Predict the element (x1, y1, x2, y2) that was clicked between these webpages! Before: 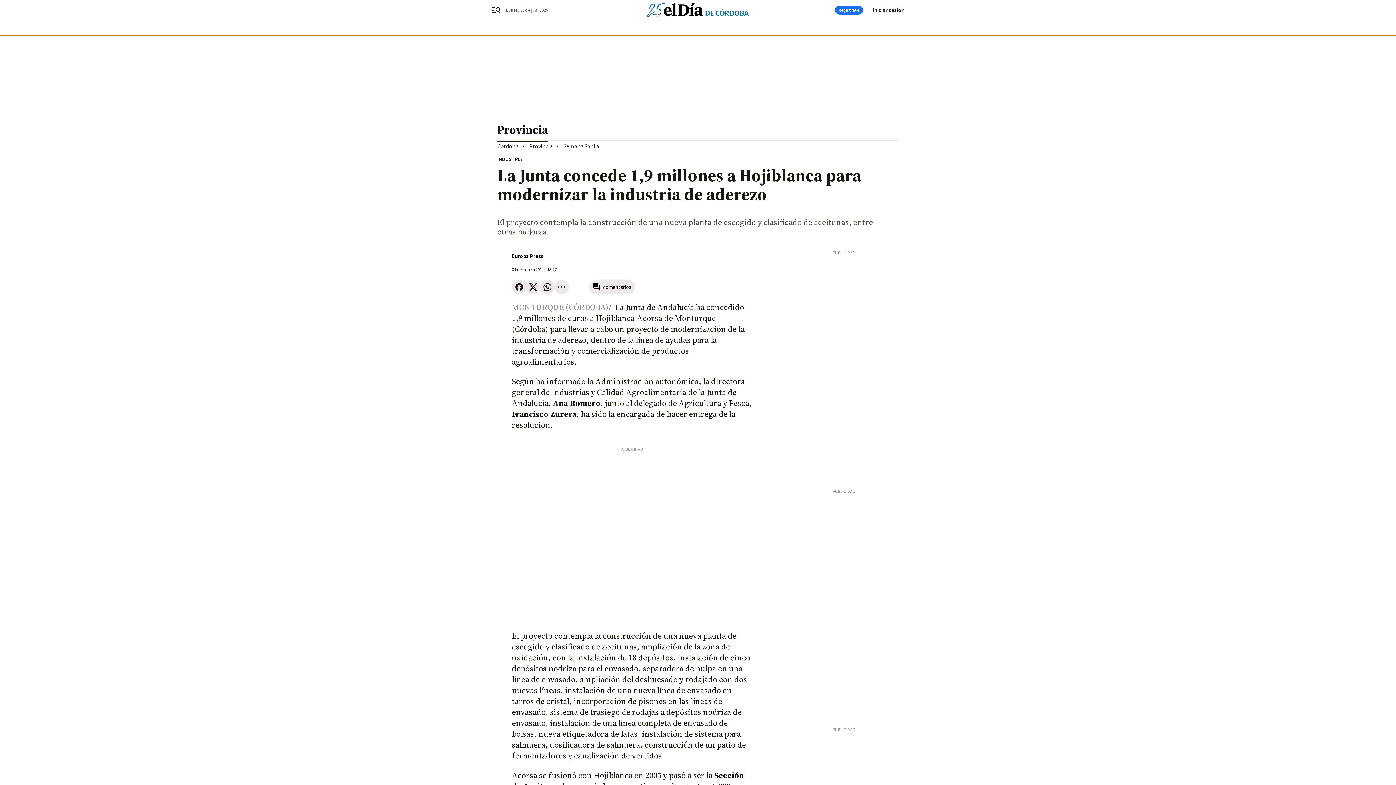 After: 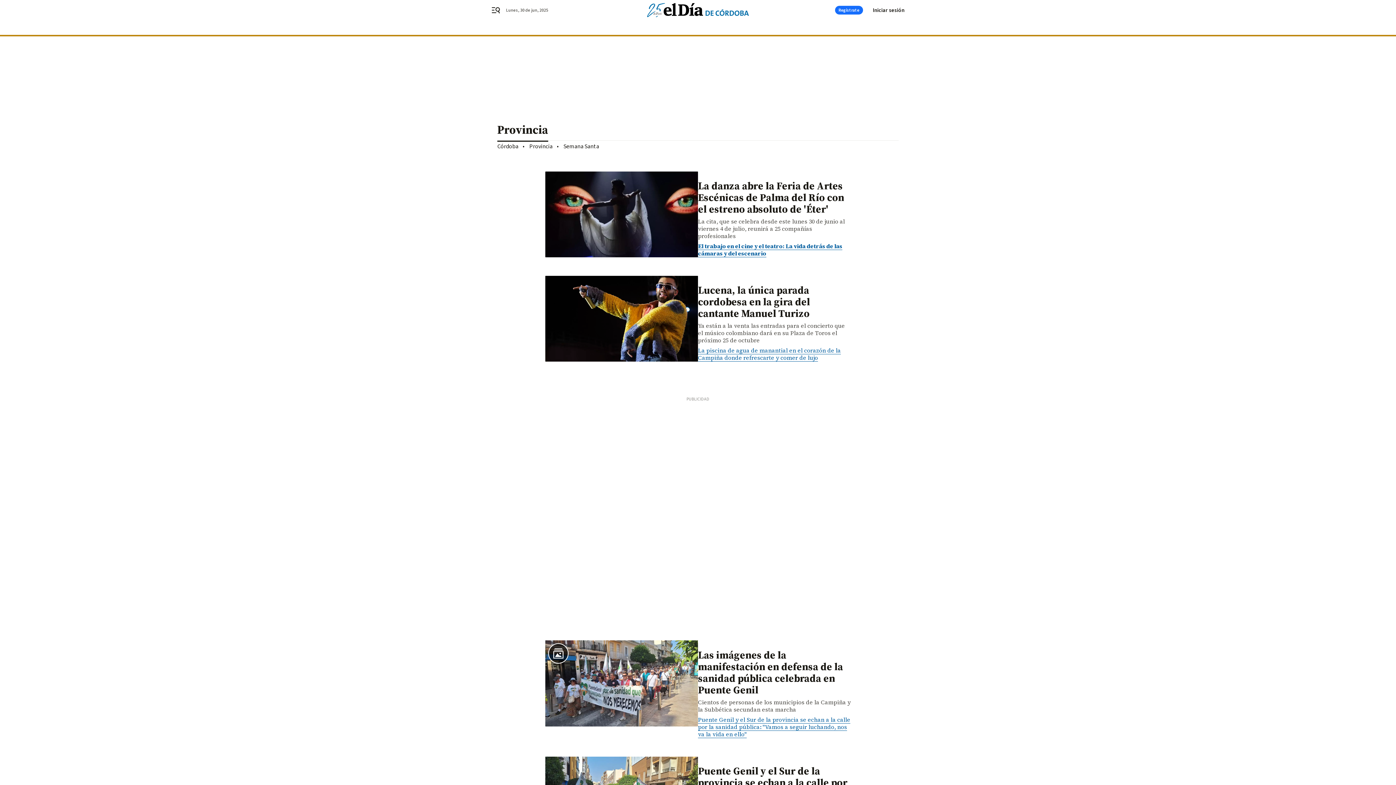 Action: label: Provincia bbox: (497, 116, 898, 140)